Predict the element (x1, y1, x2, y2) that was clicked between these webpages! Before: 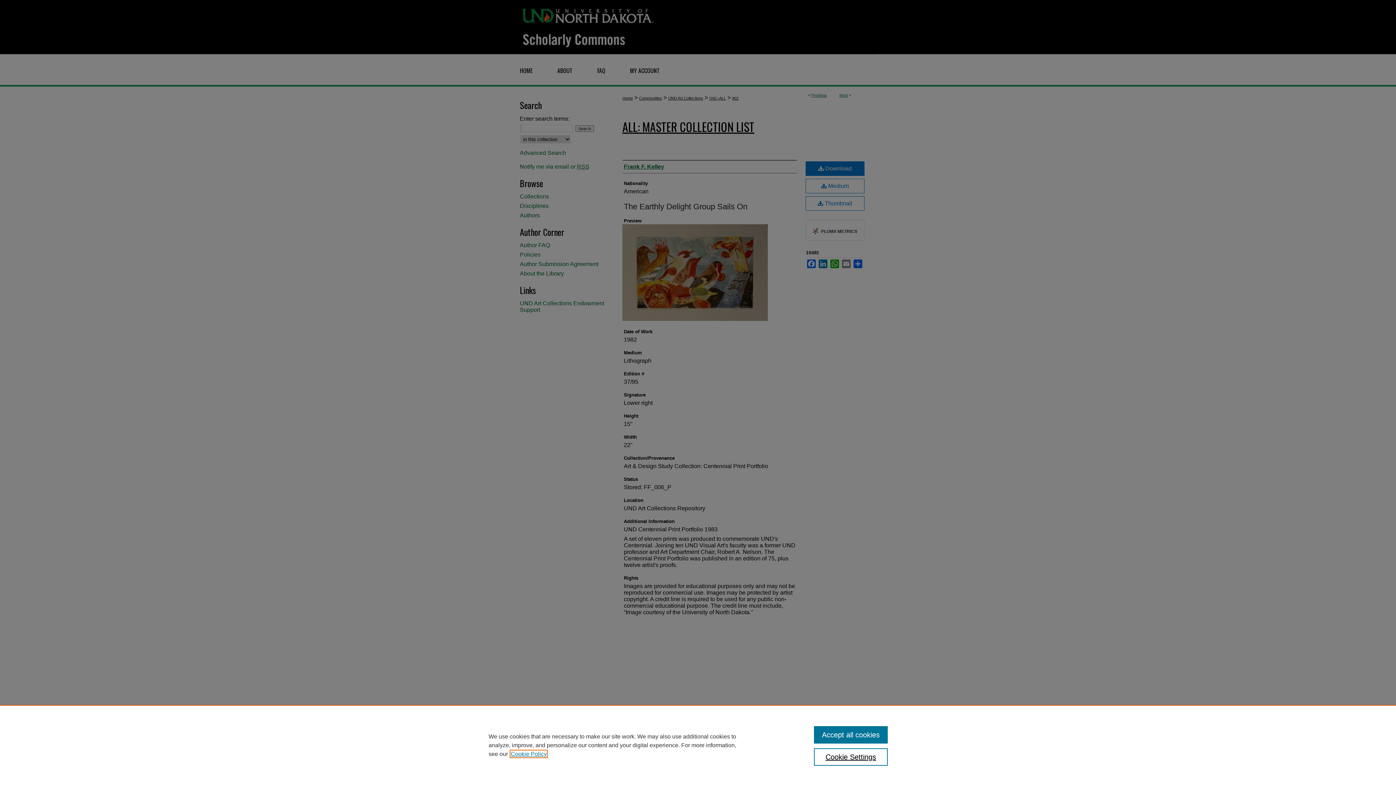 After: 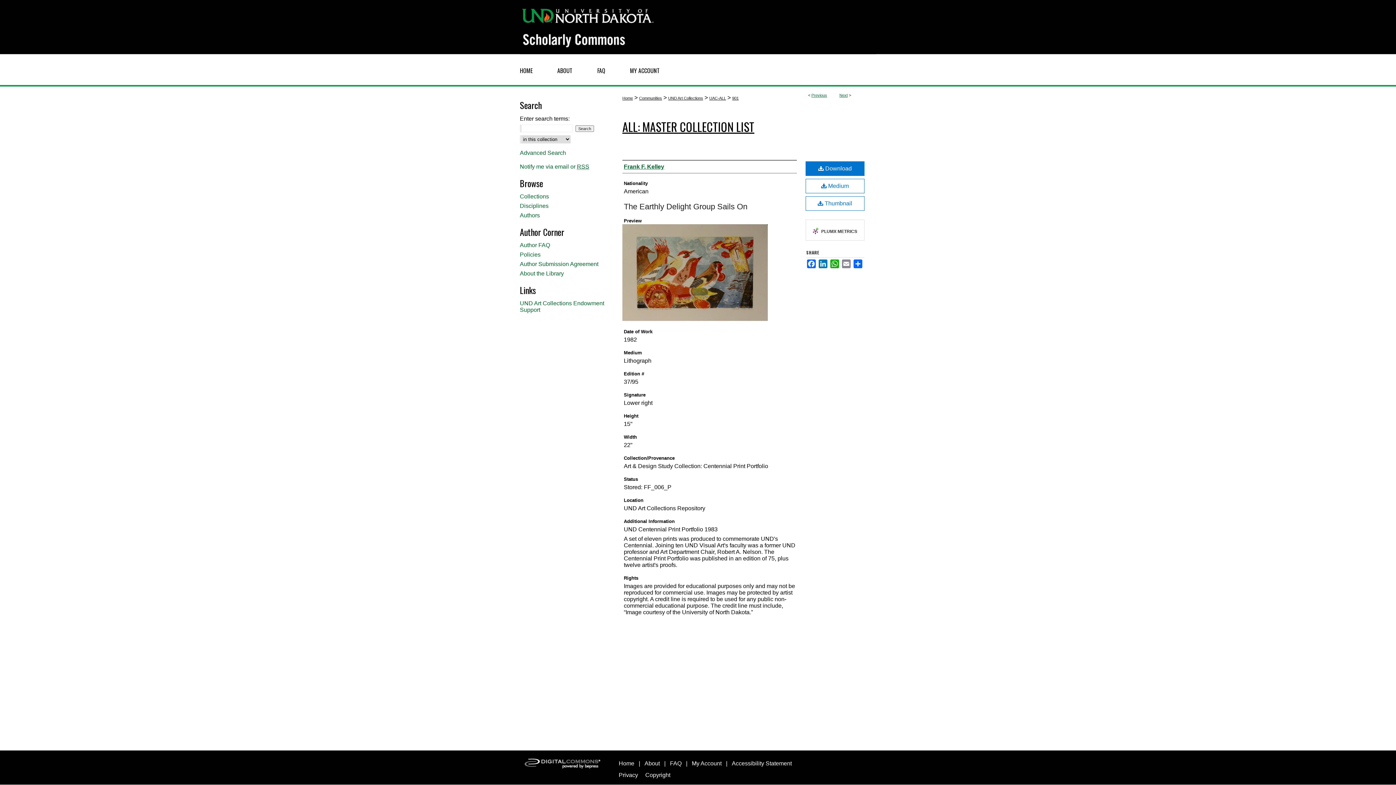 Action: bbox: (814, 726, 887, 744) label: Accept all cookies